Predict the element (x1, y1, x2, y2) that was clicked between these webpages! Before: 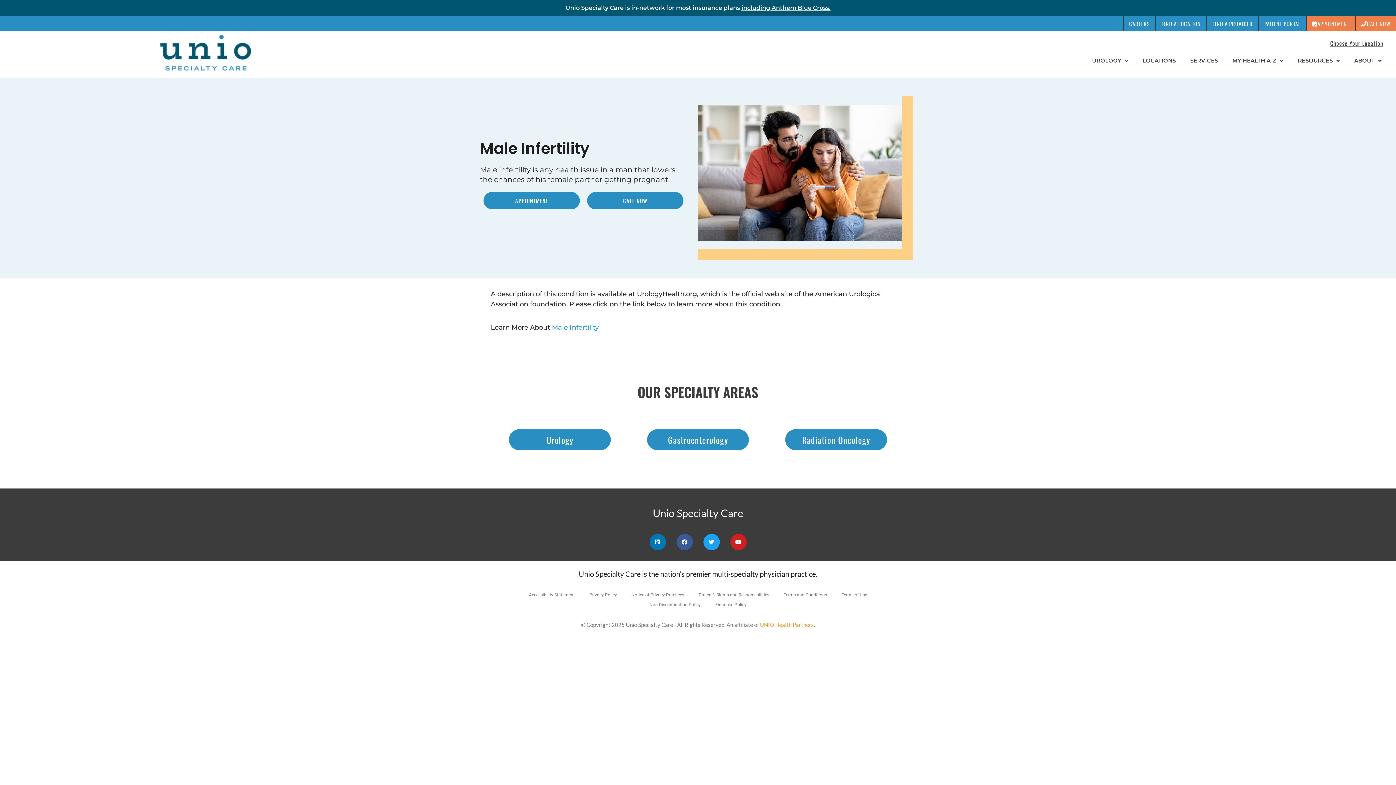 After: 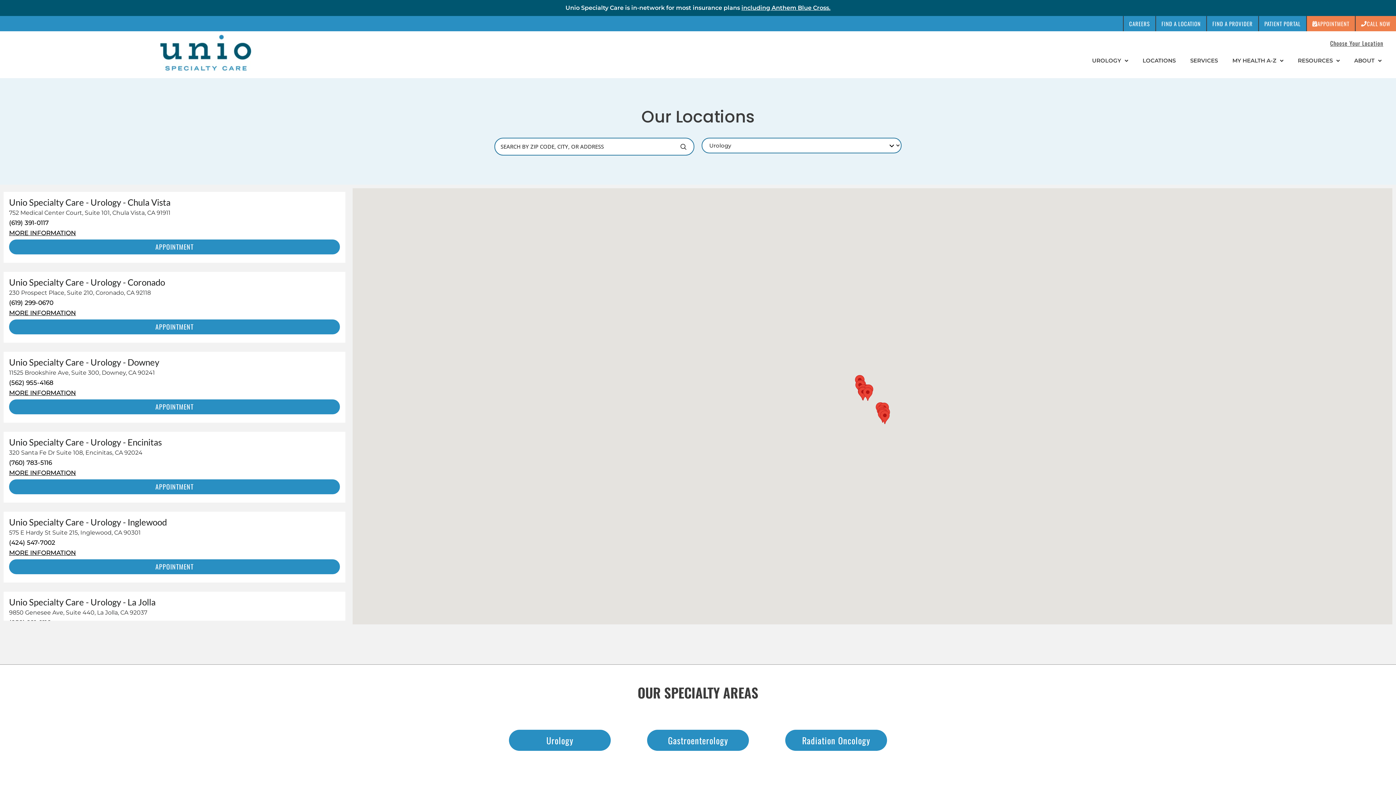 Action: bbox: (1325, 37, 1389, 49) label: Choose Your Location